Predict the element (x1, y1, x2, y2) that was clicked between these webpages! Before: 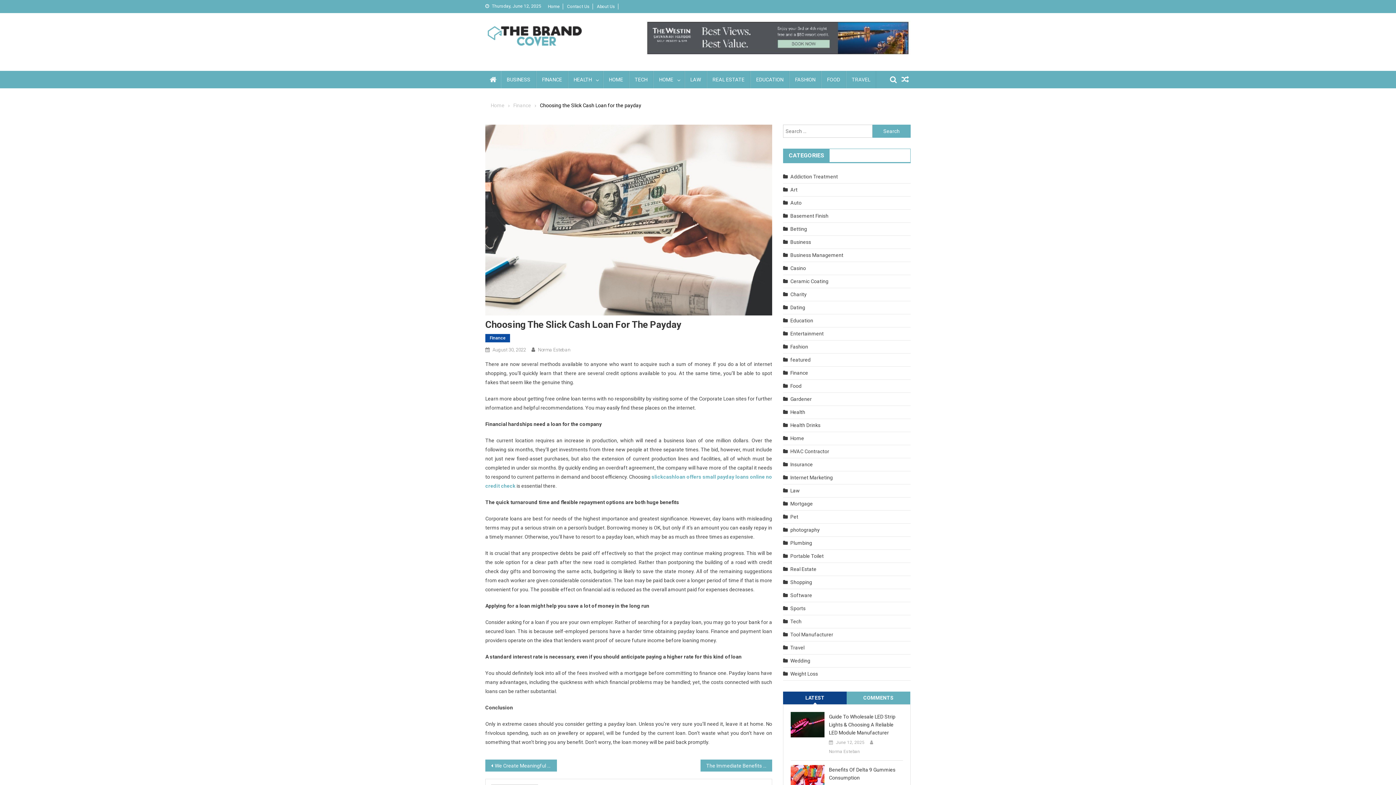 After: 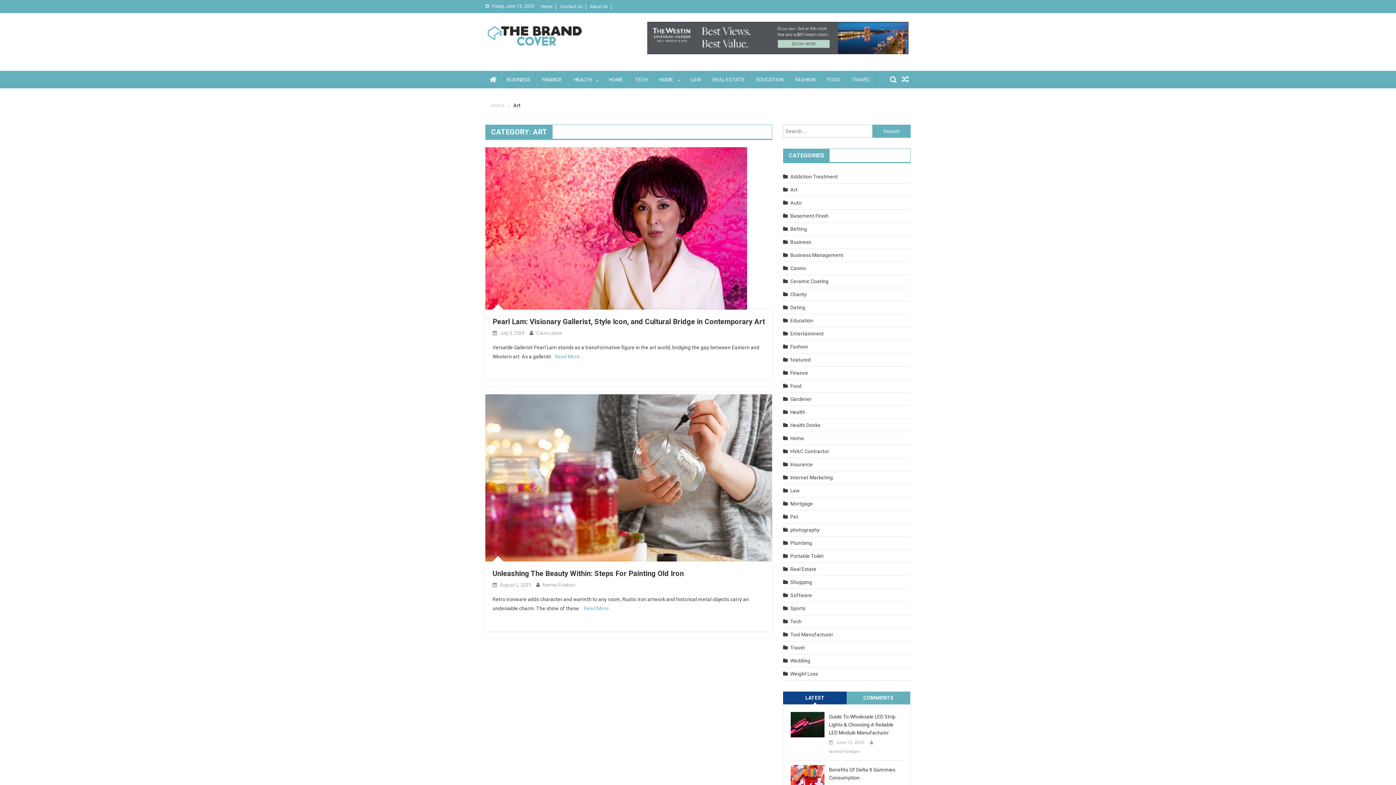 Action: label: Art bbox: (790, 186, 797, 192)